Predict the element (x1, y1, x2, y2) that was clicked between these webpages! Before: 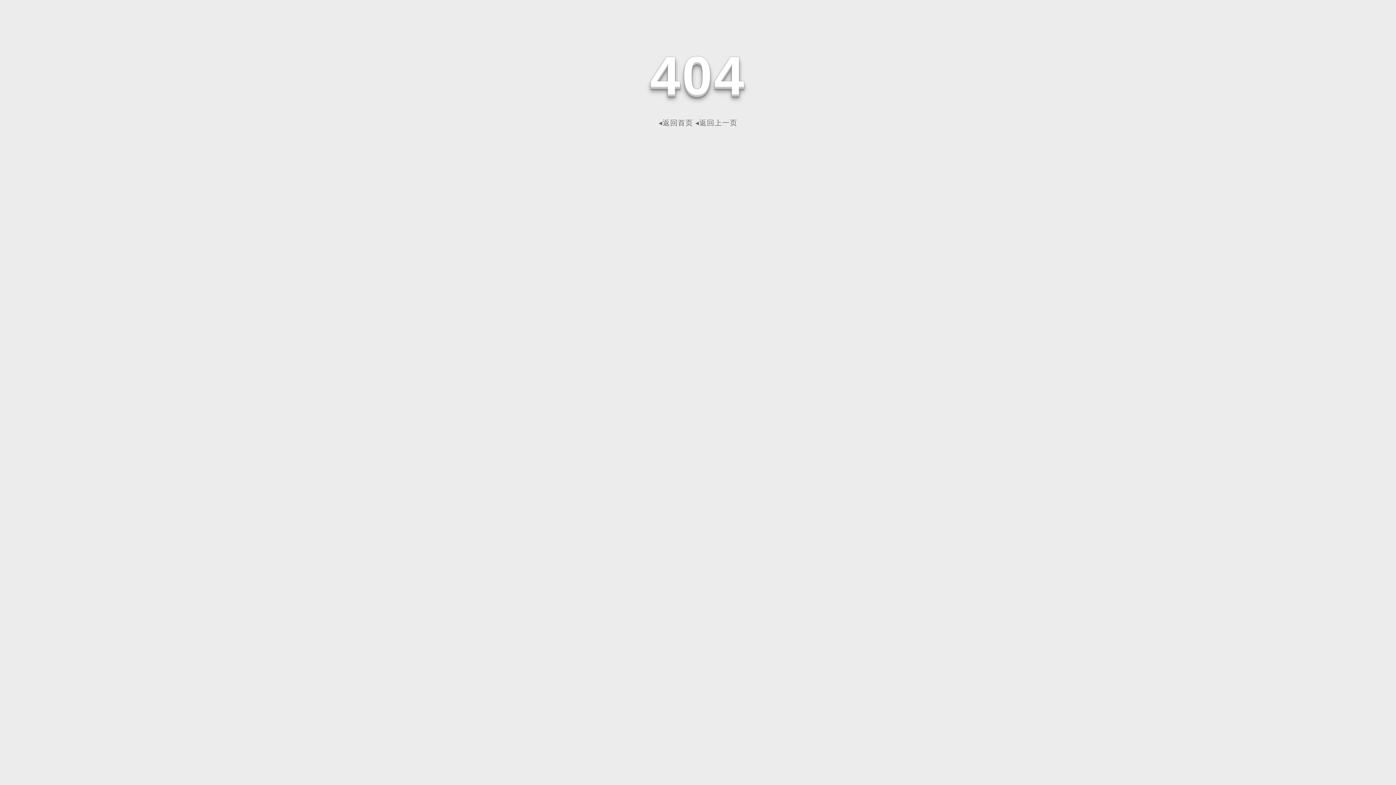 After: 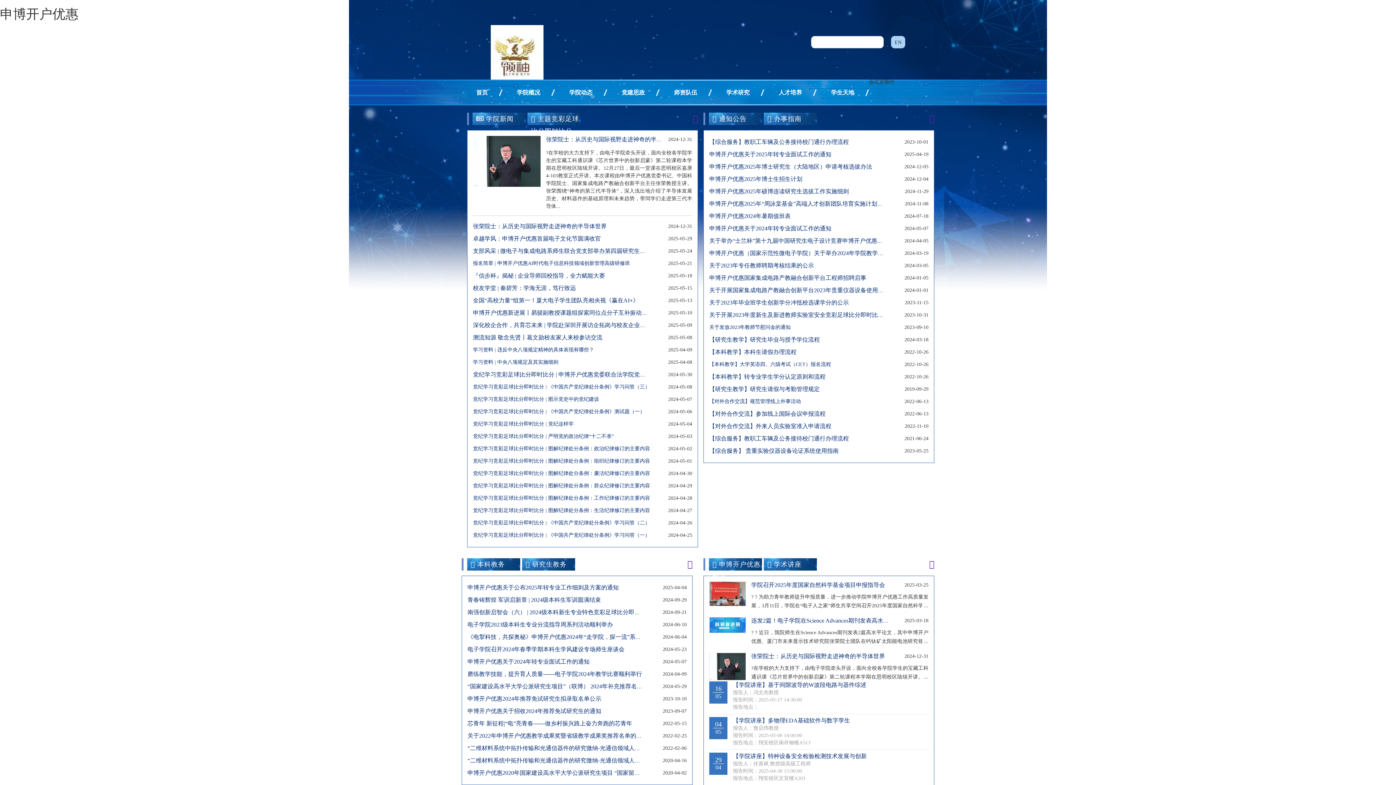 Action: label: ◂返回首页 bbox: (658, 118, 693, 126)